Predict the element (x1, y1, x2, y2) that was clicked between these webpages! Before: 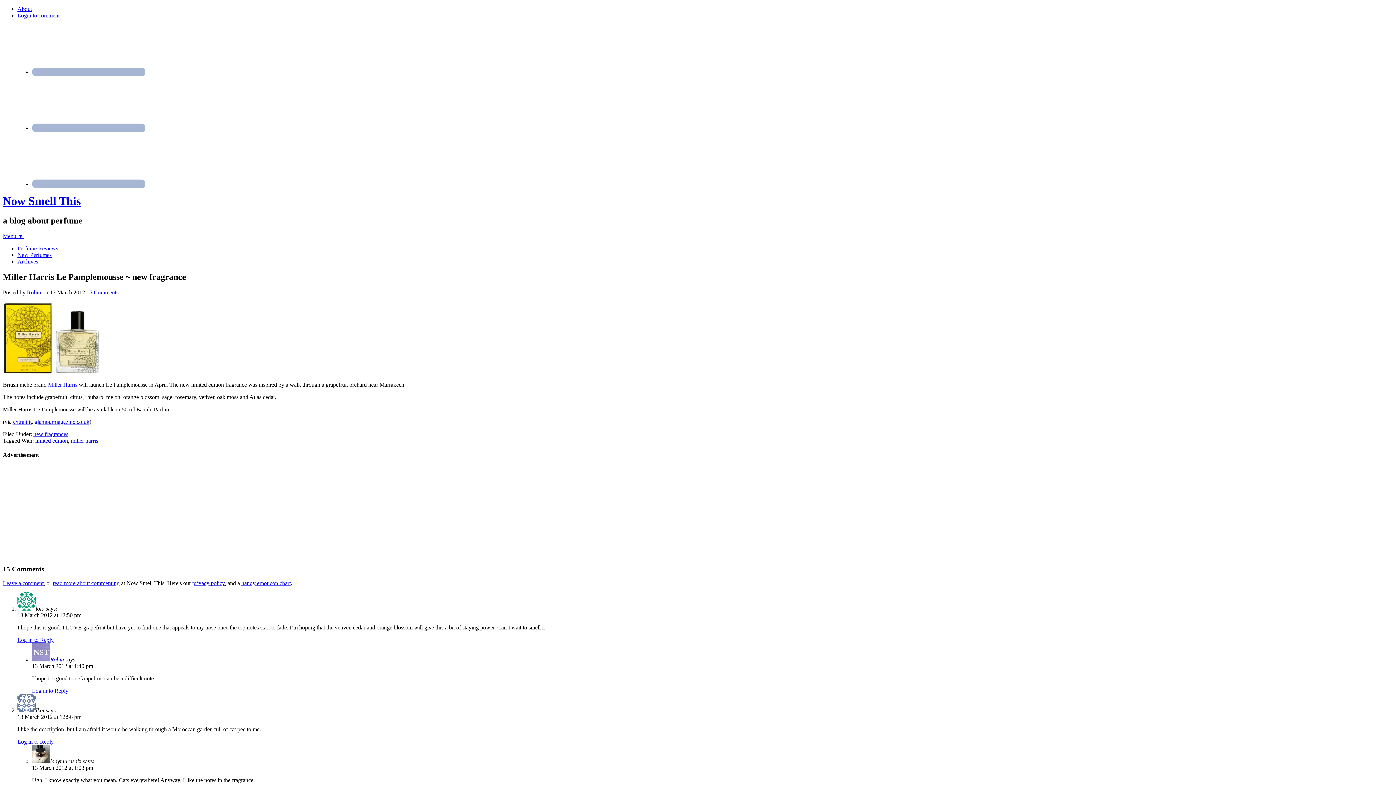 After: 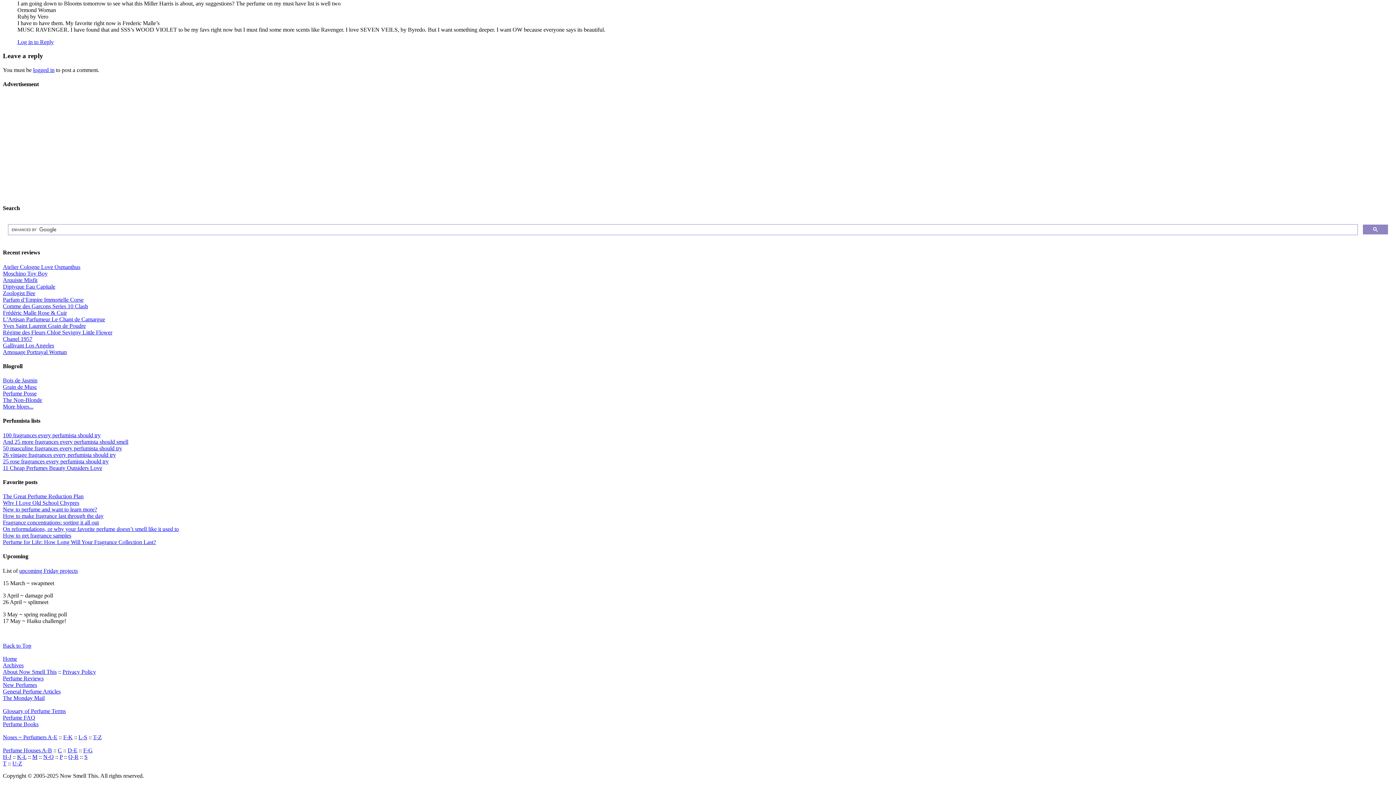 Action: bbox: (2, 580, 43, 586) label: Leave a comment